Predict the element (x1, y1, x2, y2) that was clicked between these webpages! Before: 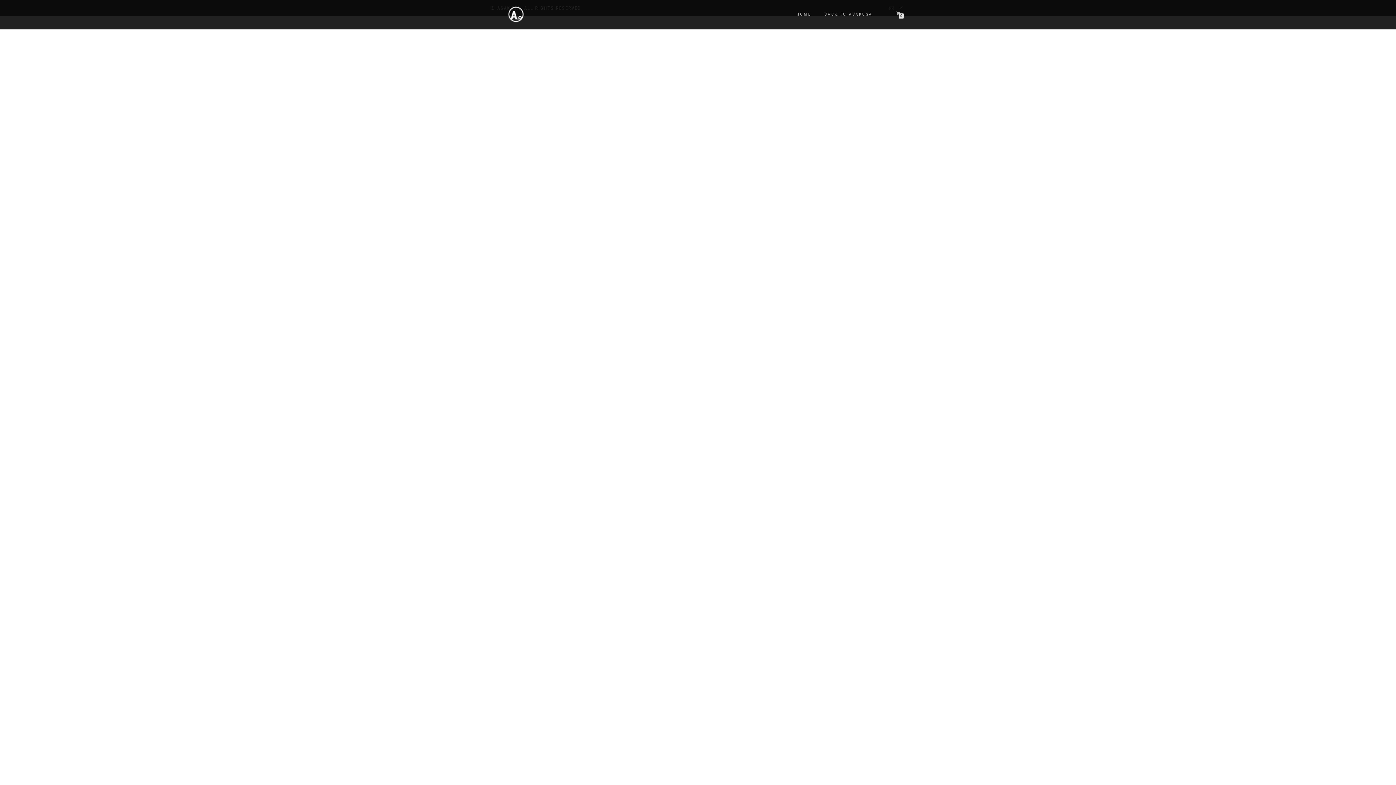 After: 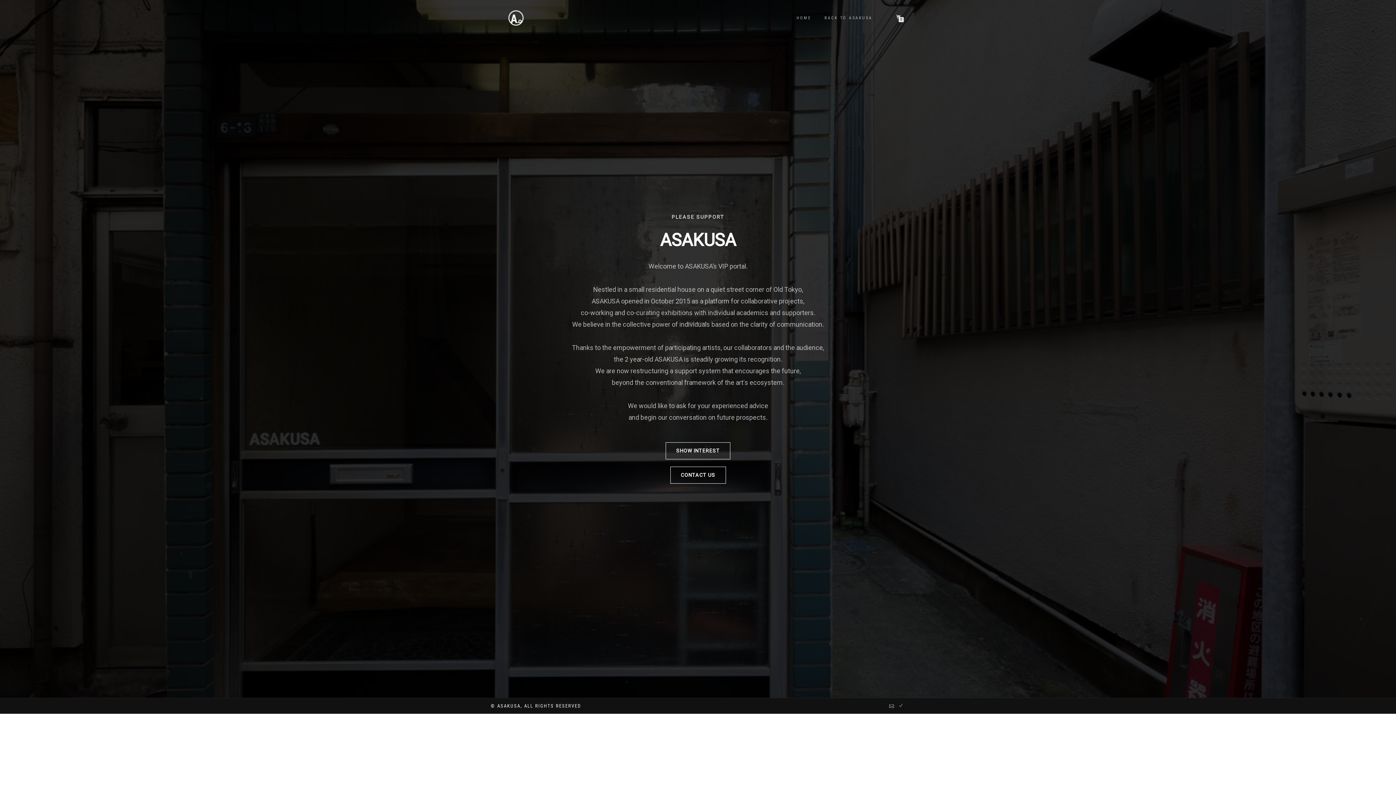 Action: bbox: (498, 12, 534, 16)